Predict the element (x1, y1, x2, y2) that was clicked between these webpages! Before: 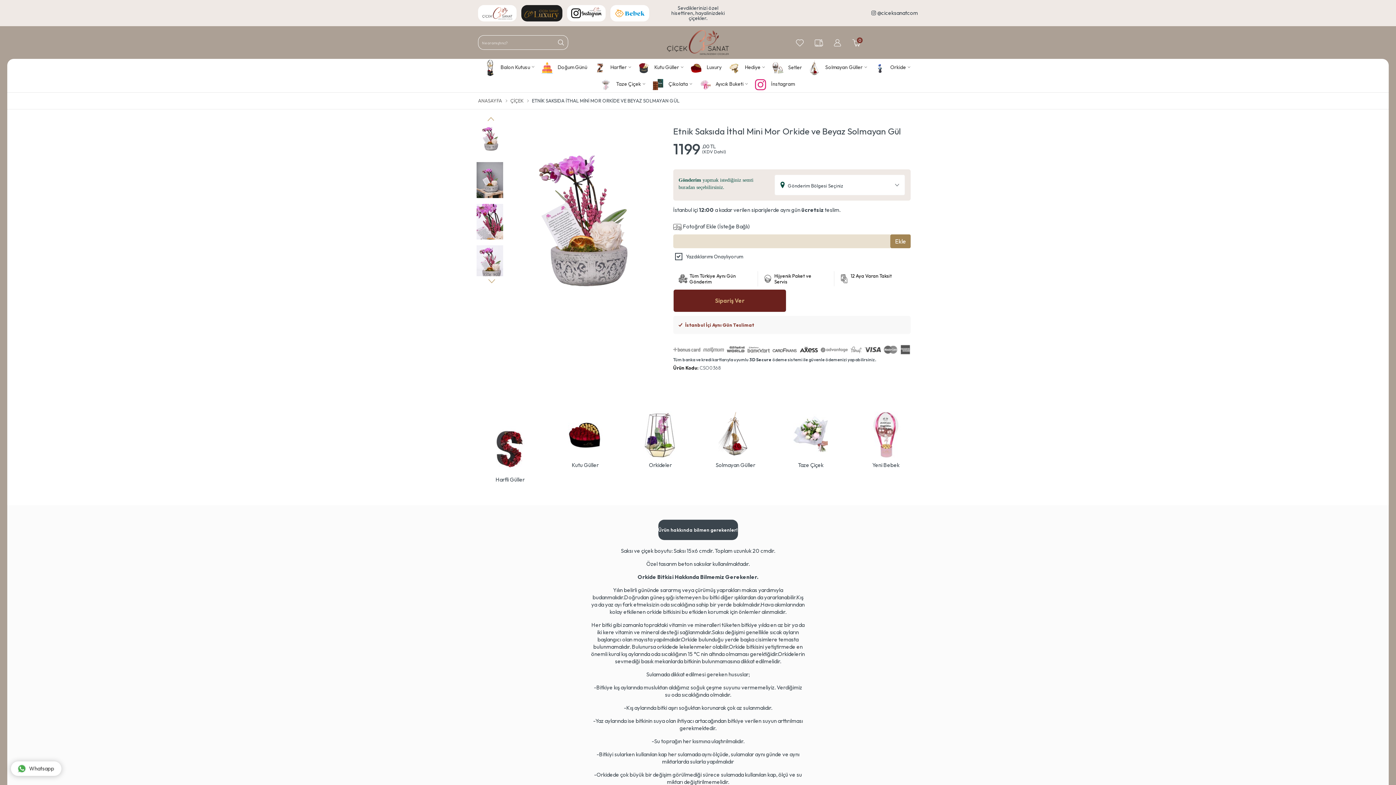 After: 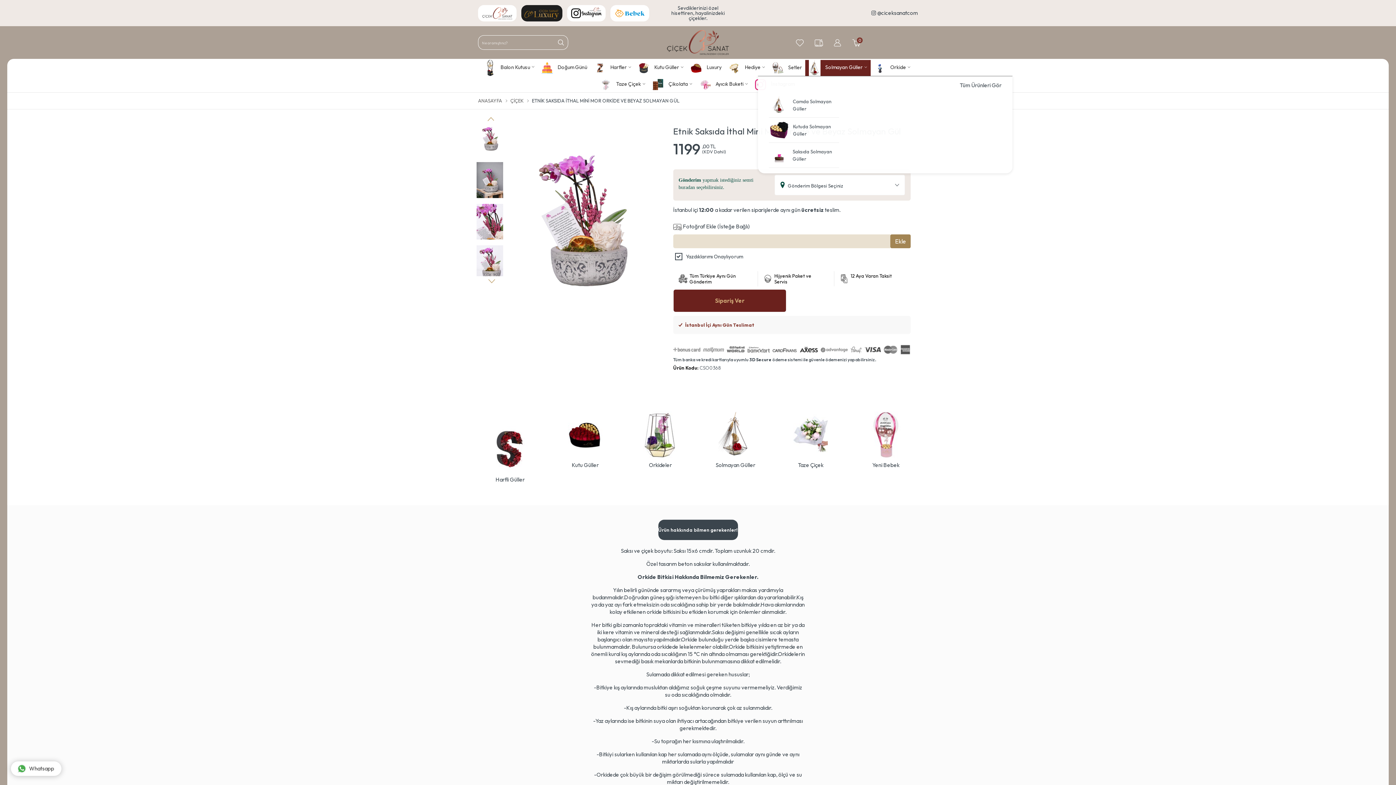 Action: label:  Solmayan Güller bbox: (805, 60, 870, 75)